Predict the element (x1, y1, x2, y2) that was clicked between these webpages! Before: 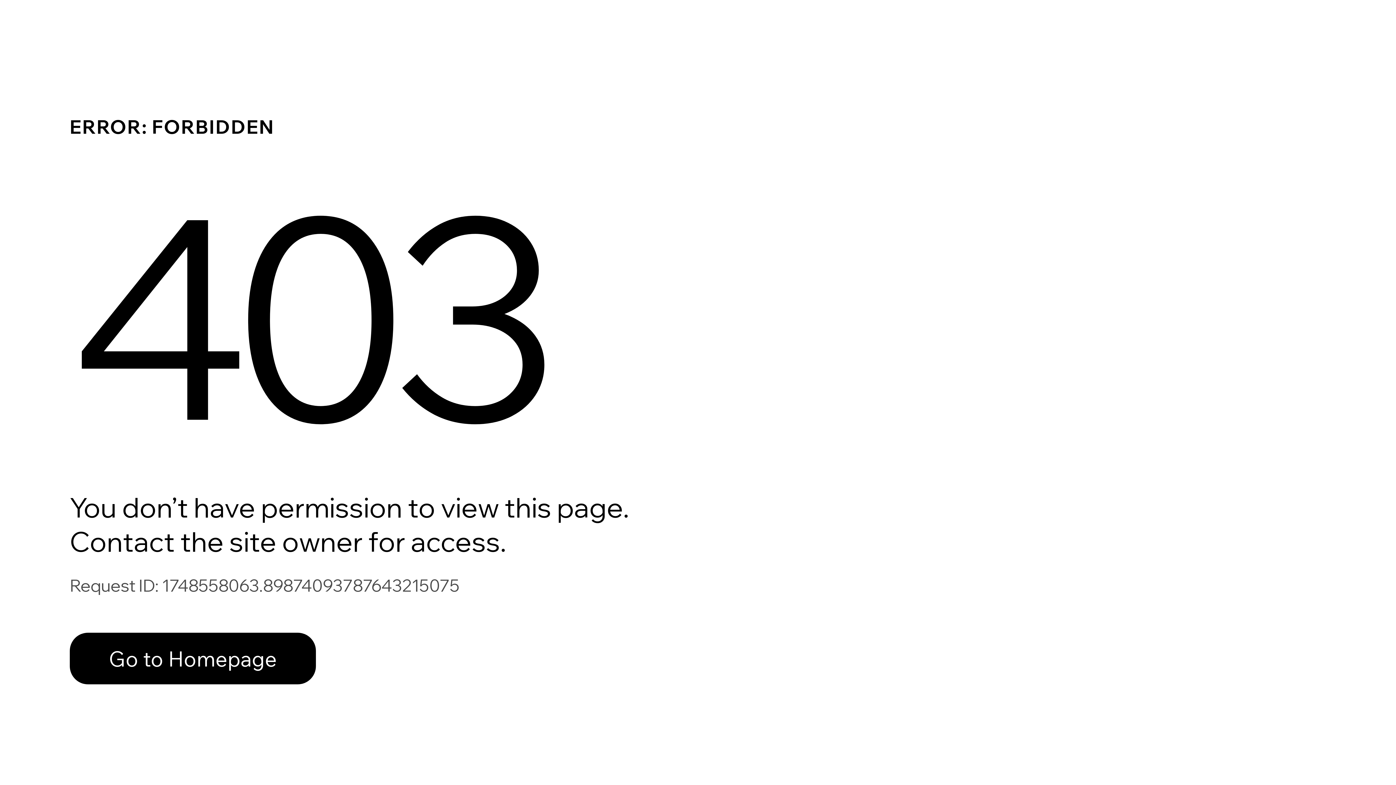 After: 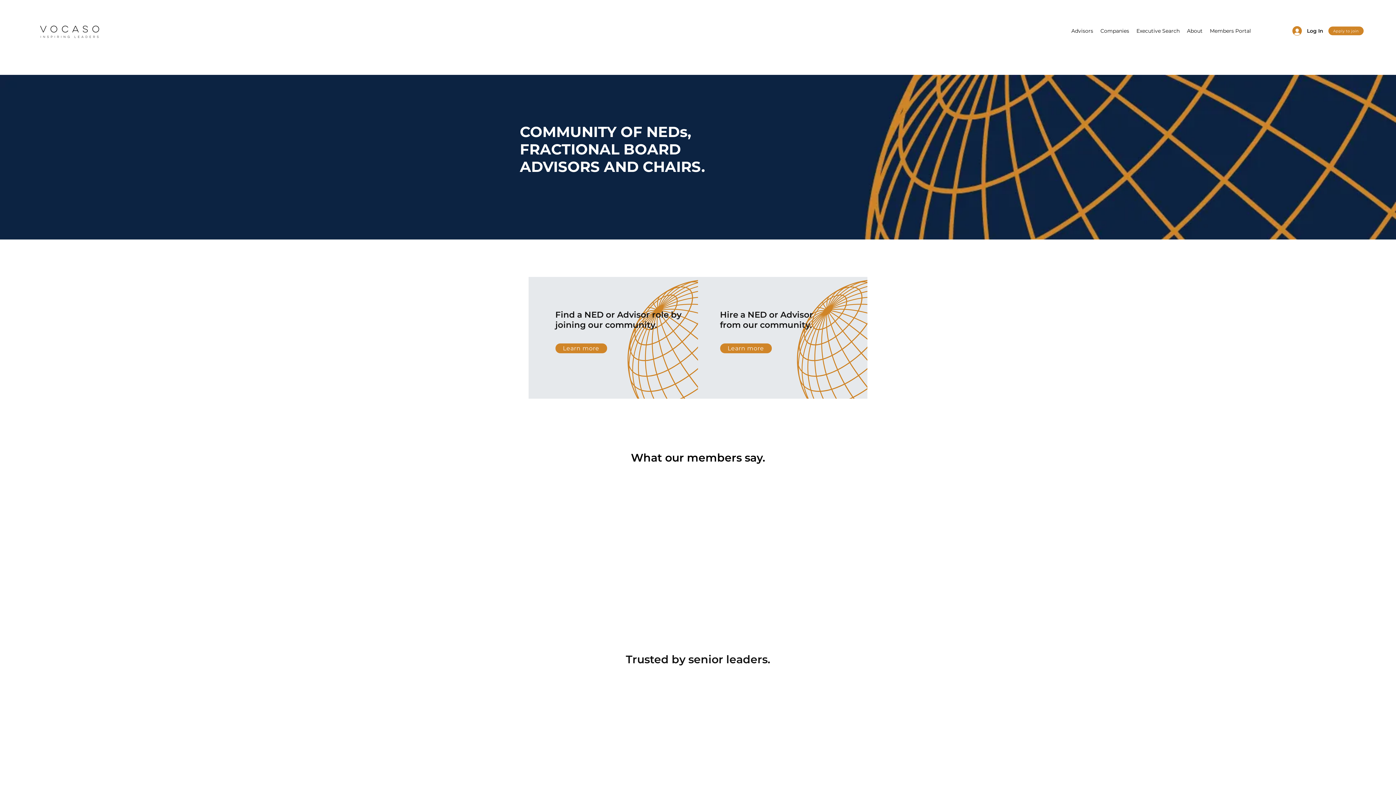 Action: label: Go to Homepage bbox: (69, 633, 316, 684)